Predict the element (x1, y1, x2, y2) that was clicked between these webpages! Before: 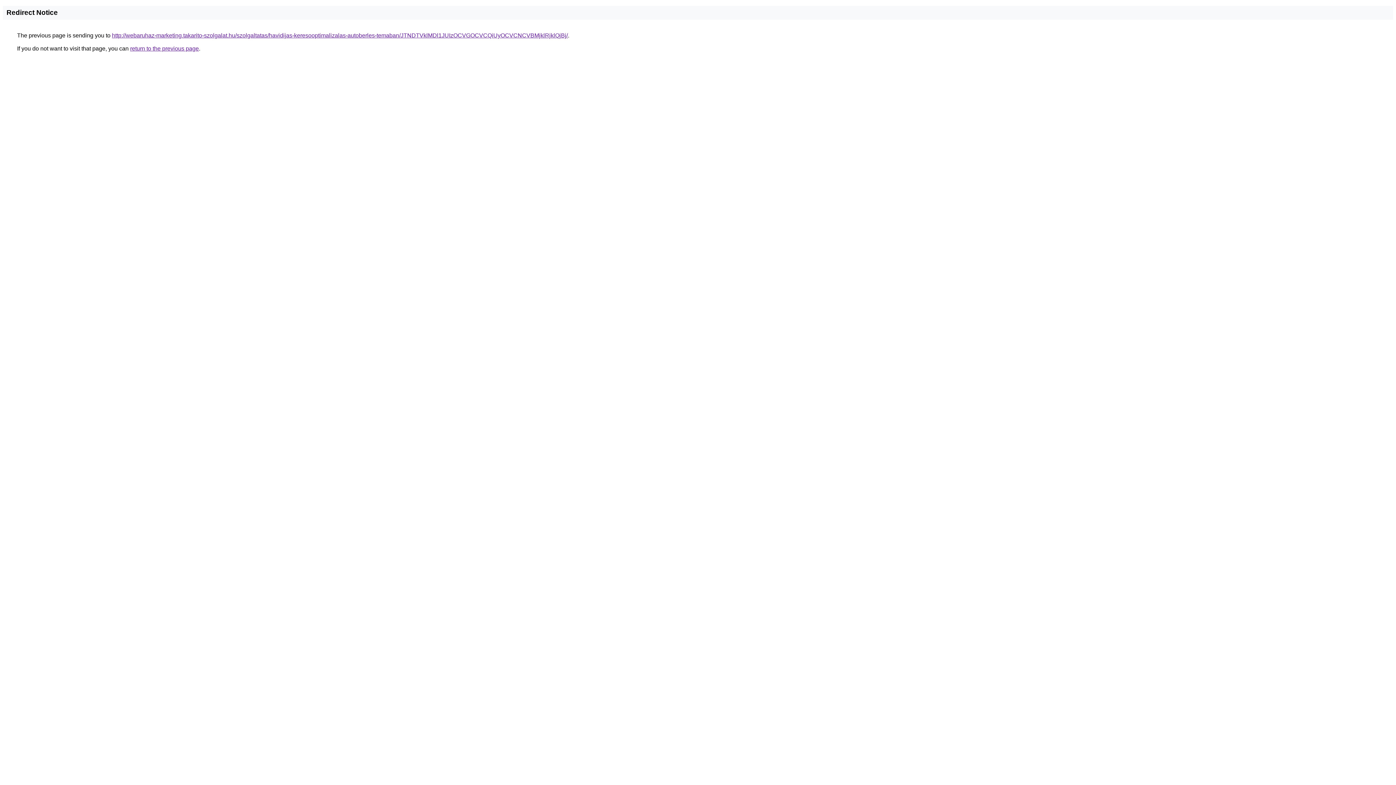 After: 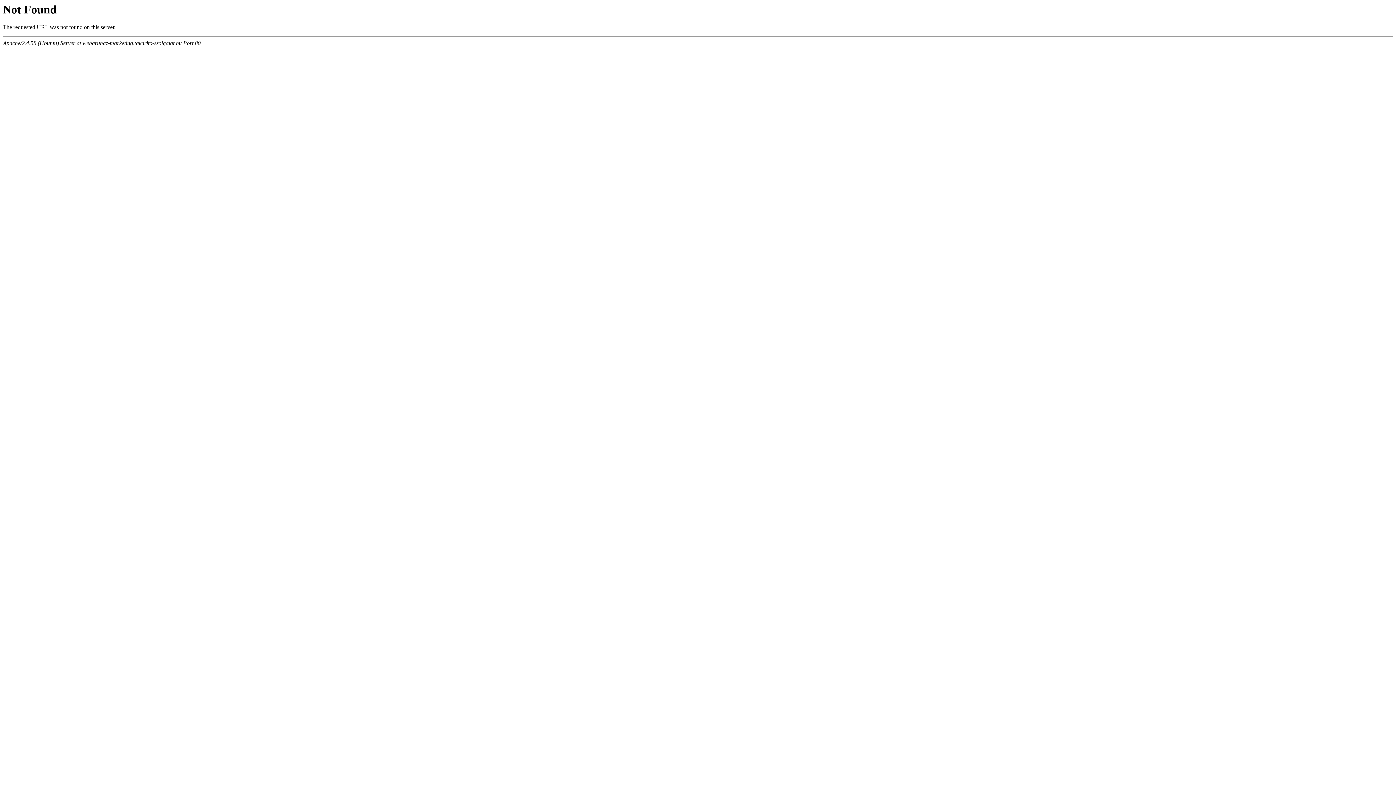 Action: bbox: (112, 32, 568, 38) label: http://webaruhaz-marketing.takarito-szolgalat.hu/szolgaltatas/havidijas-keresooptimalizalas-autoberles-temaban/JTNDTVklMDl1JUIzOCVGOCVCQiUyOCVCNCVBMjklRjklQjBj/